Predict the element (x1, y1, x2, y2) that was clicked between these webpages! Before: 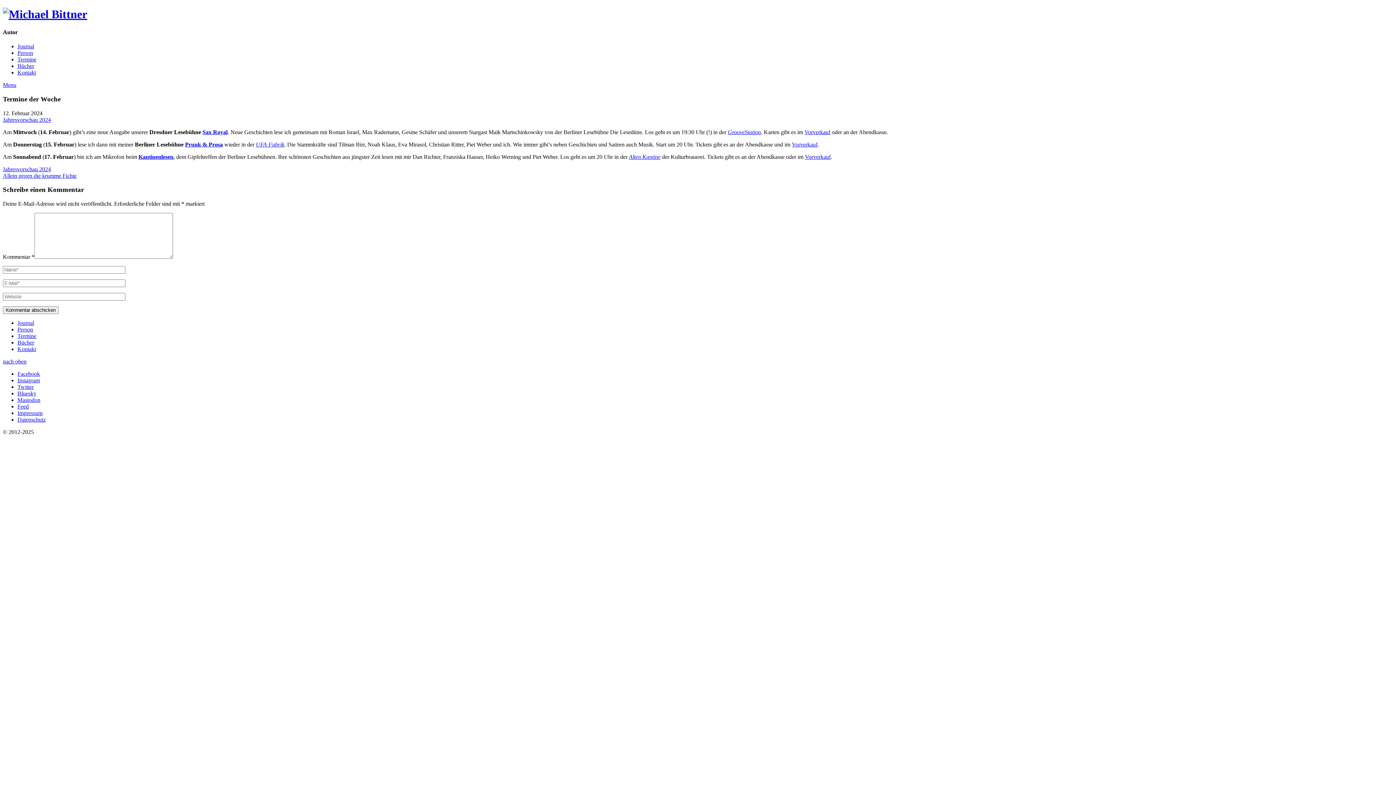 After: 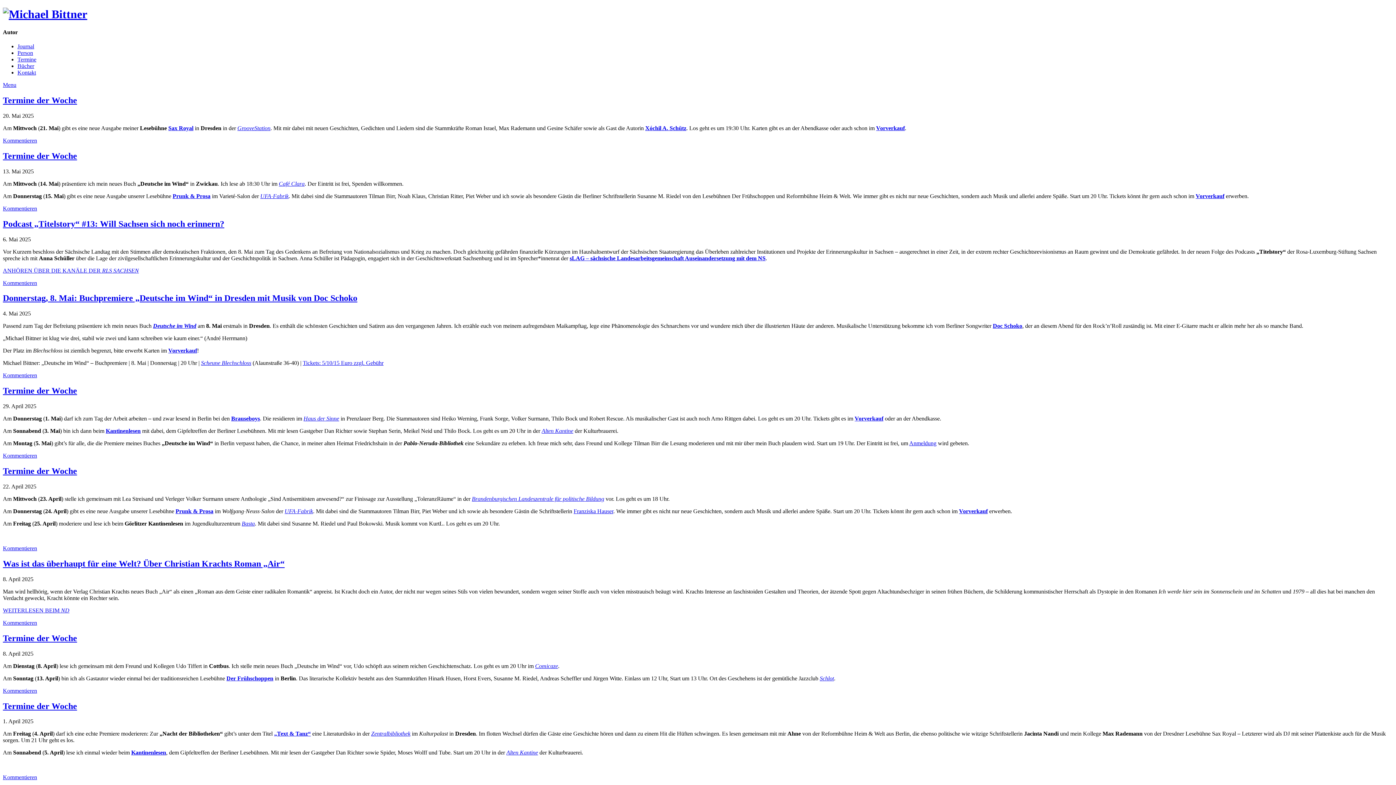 Action: bbox: (2, 7, 87, 20)